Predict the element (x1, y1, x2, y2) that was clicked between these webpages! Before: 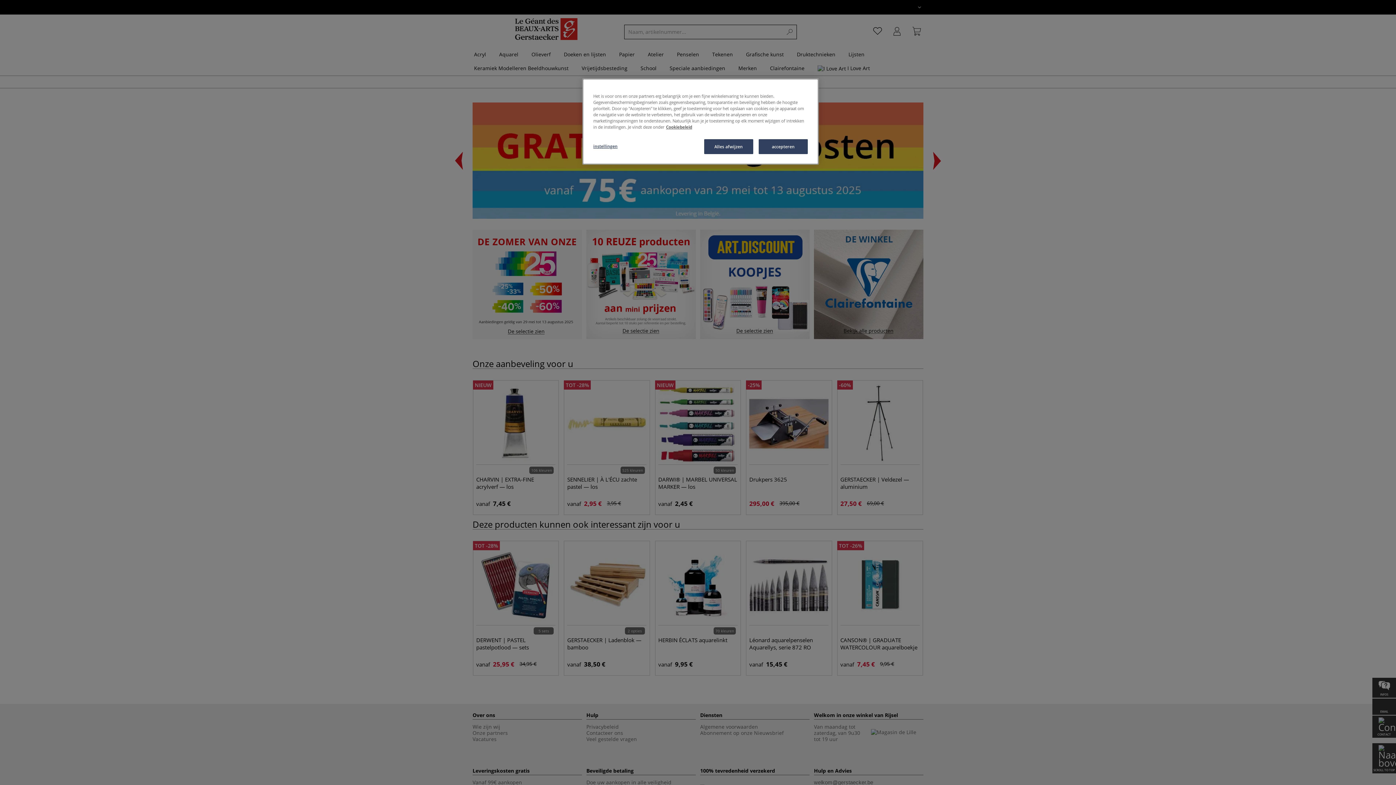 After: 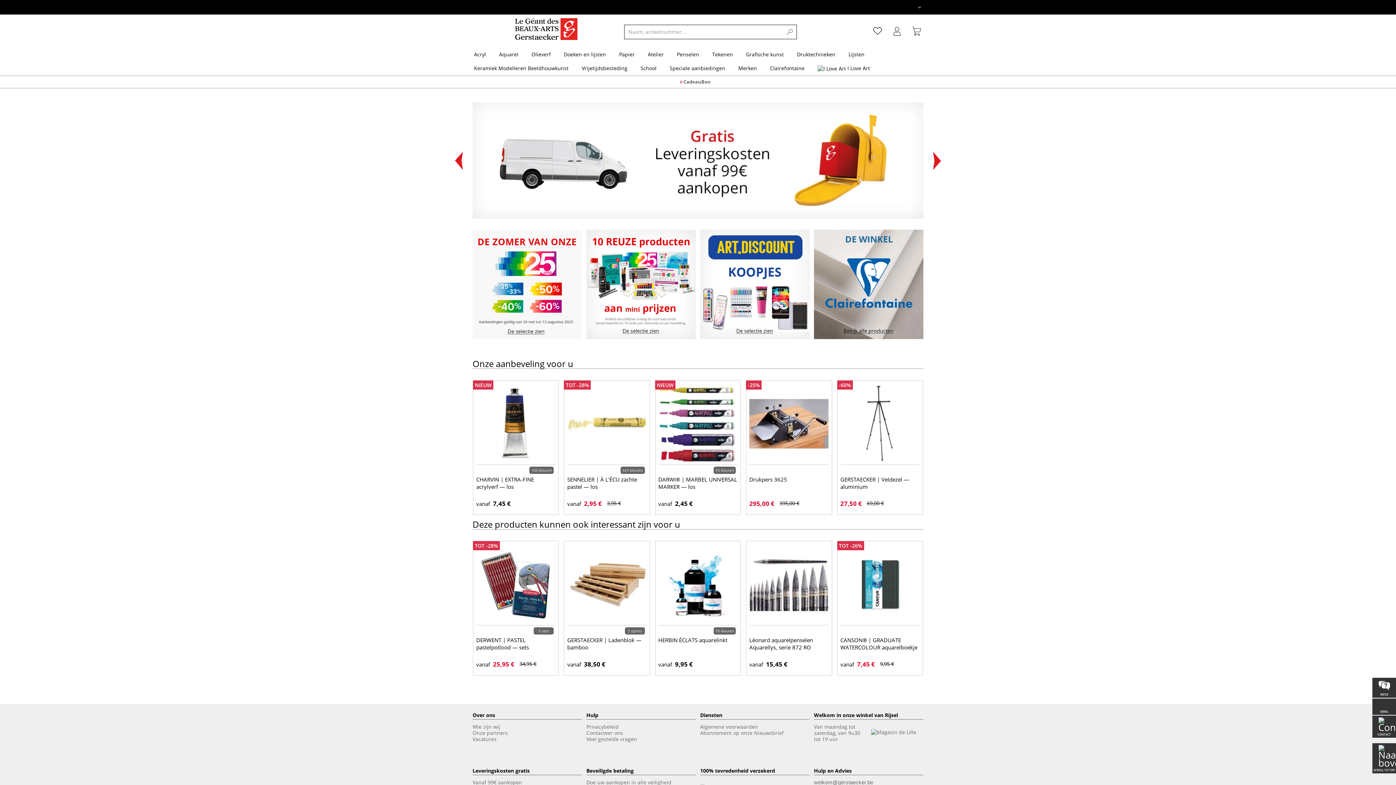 Action: label: Alles afwijzen bbox: (704, 139, 753, 154)